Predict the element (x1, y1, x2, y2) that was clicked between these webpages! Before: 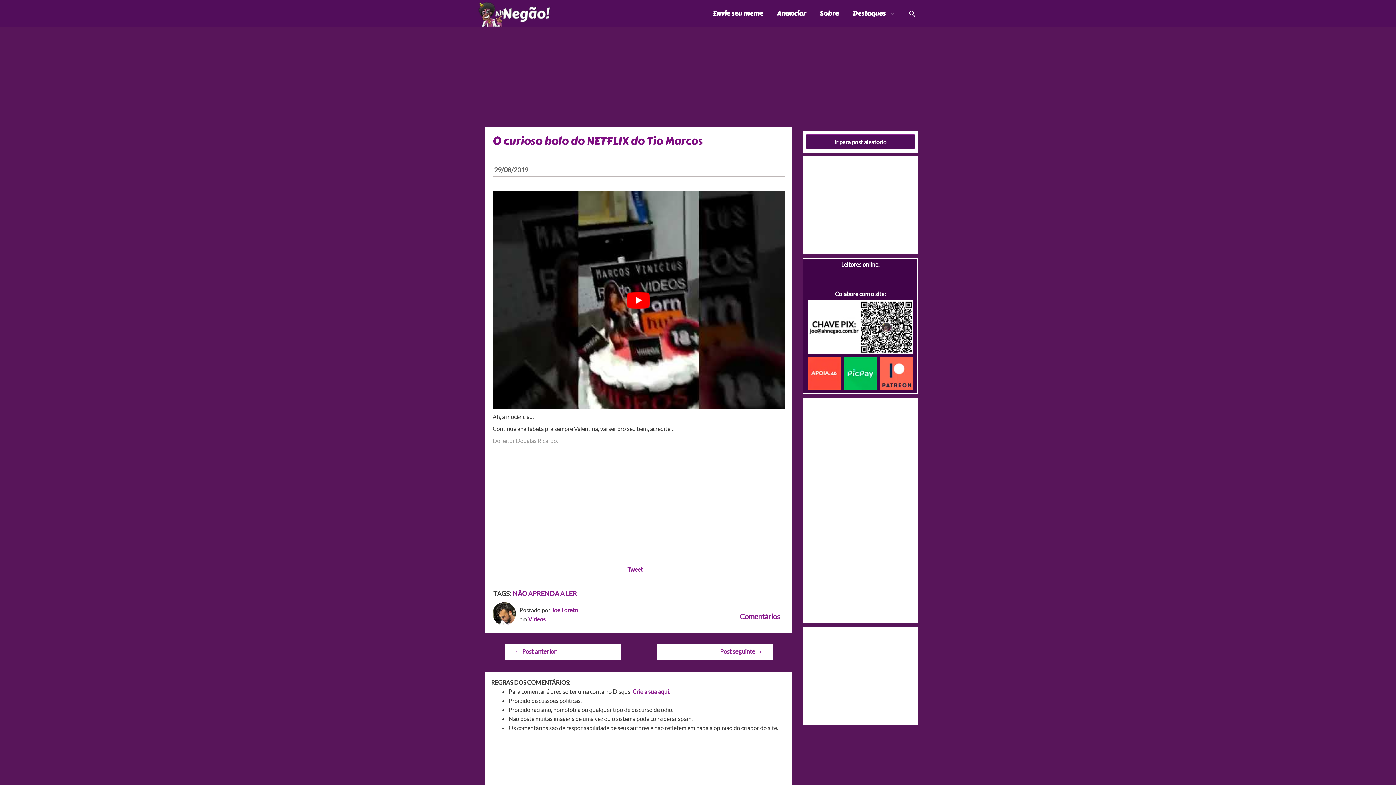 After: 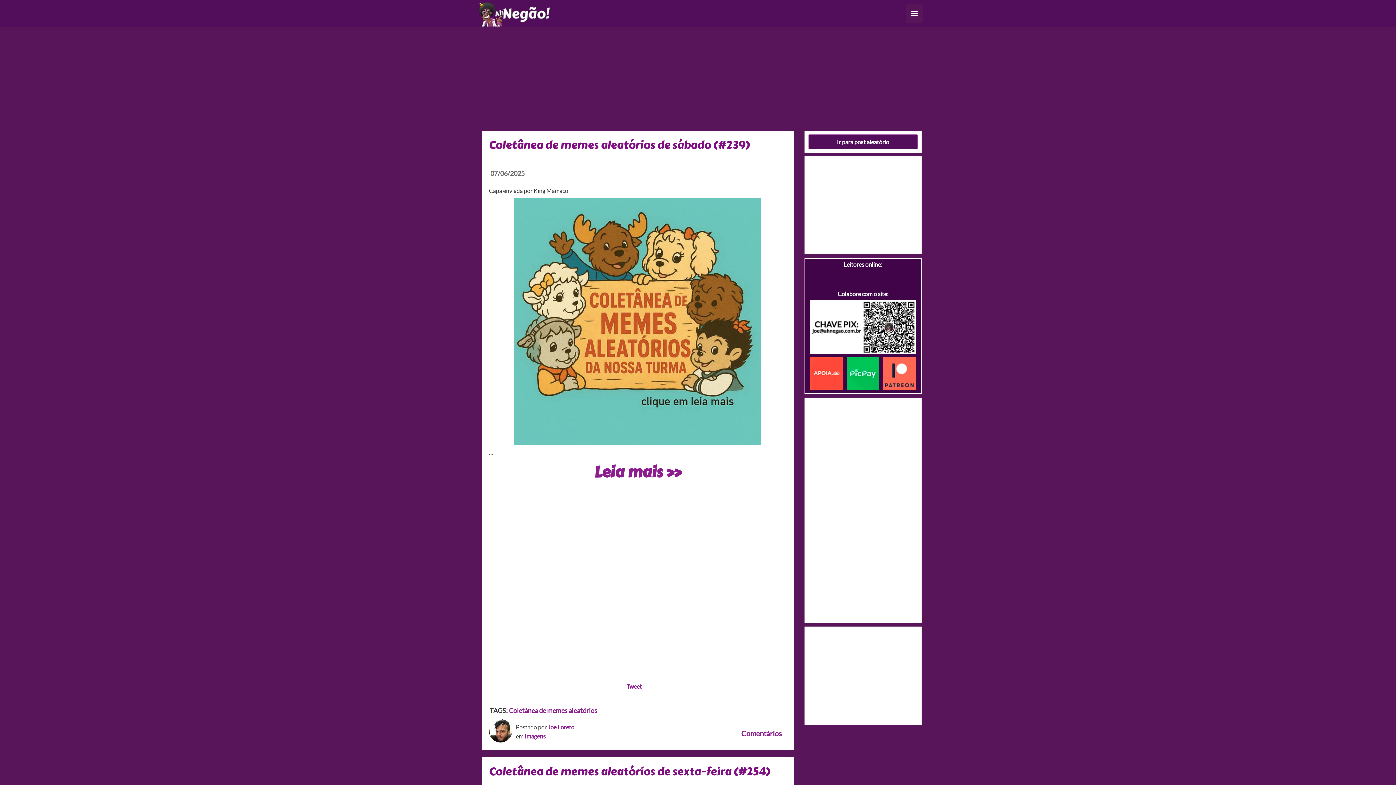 Action: bbox: (478, 10, 550, 16)